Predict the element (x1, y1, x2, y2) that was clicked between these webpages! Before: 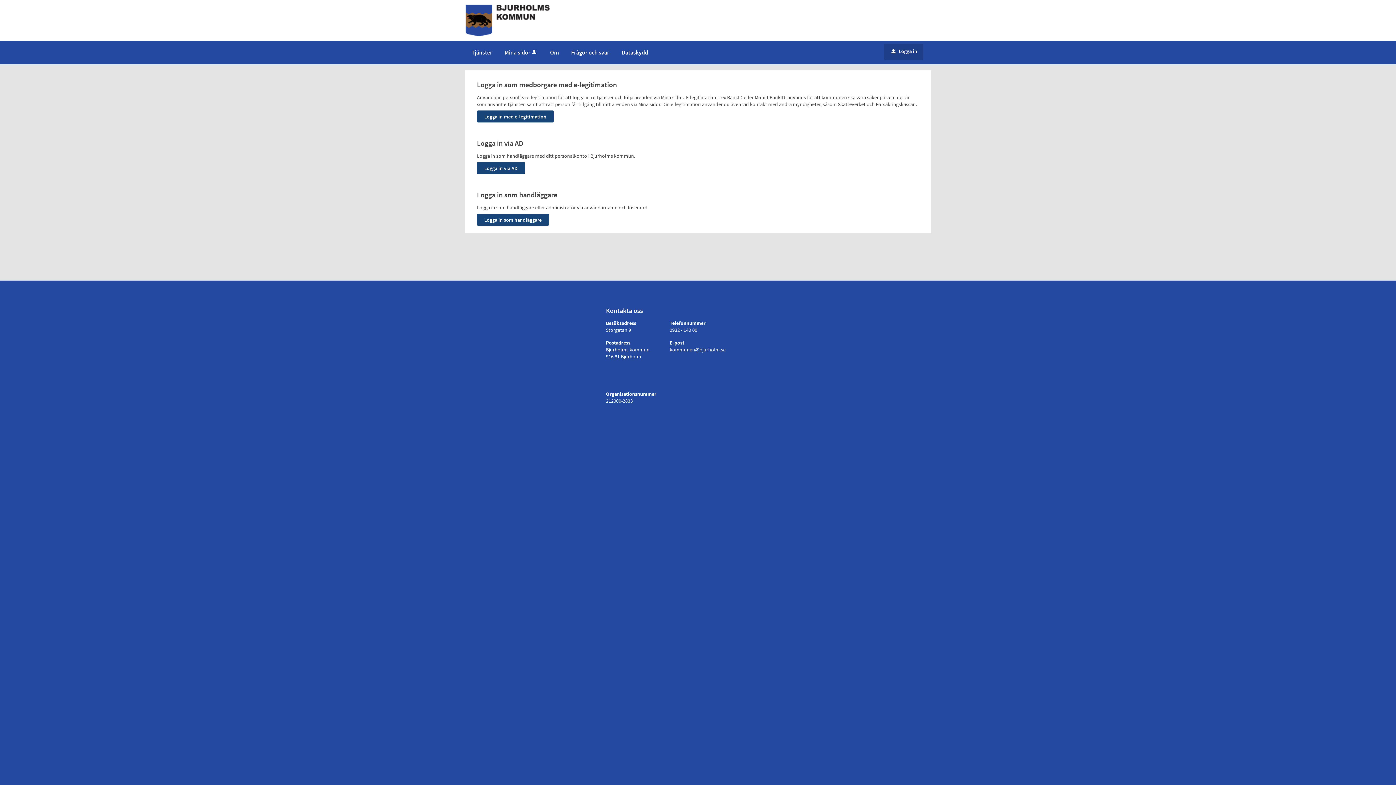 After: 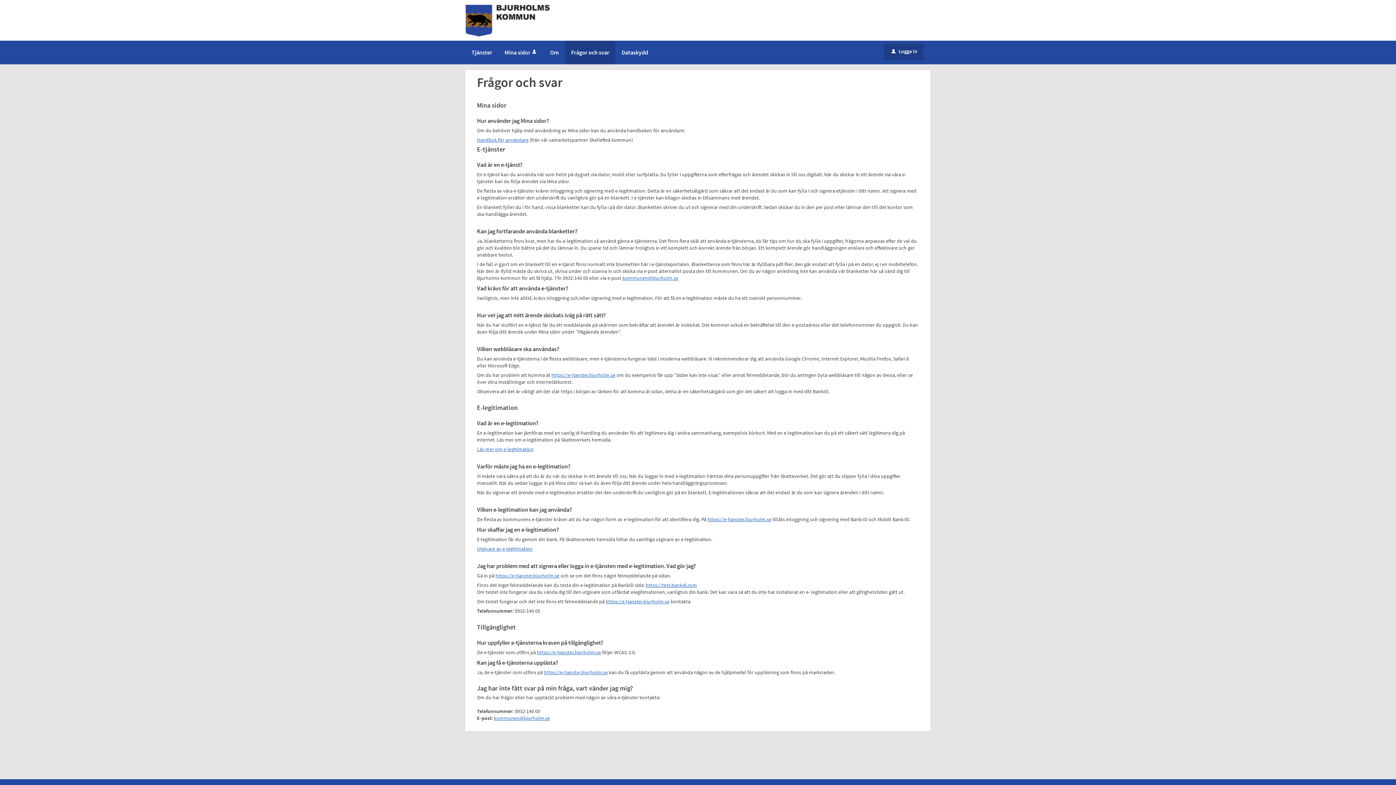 Action: bbox: (565, 40, 615, 64) label: Frågor och svar